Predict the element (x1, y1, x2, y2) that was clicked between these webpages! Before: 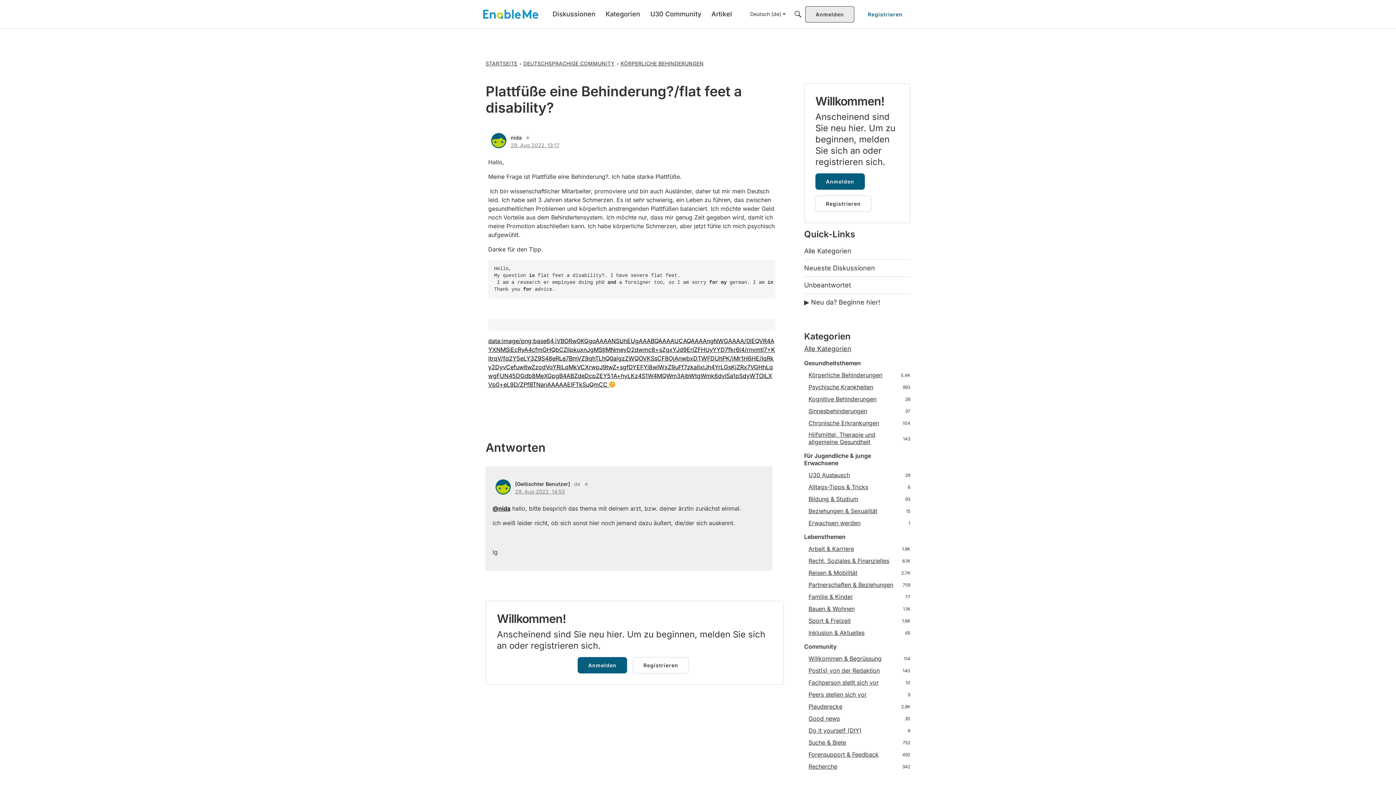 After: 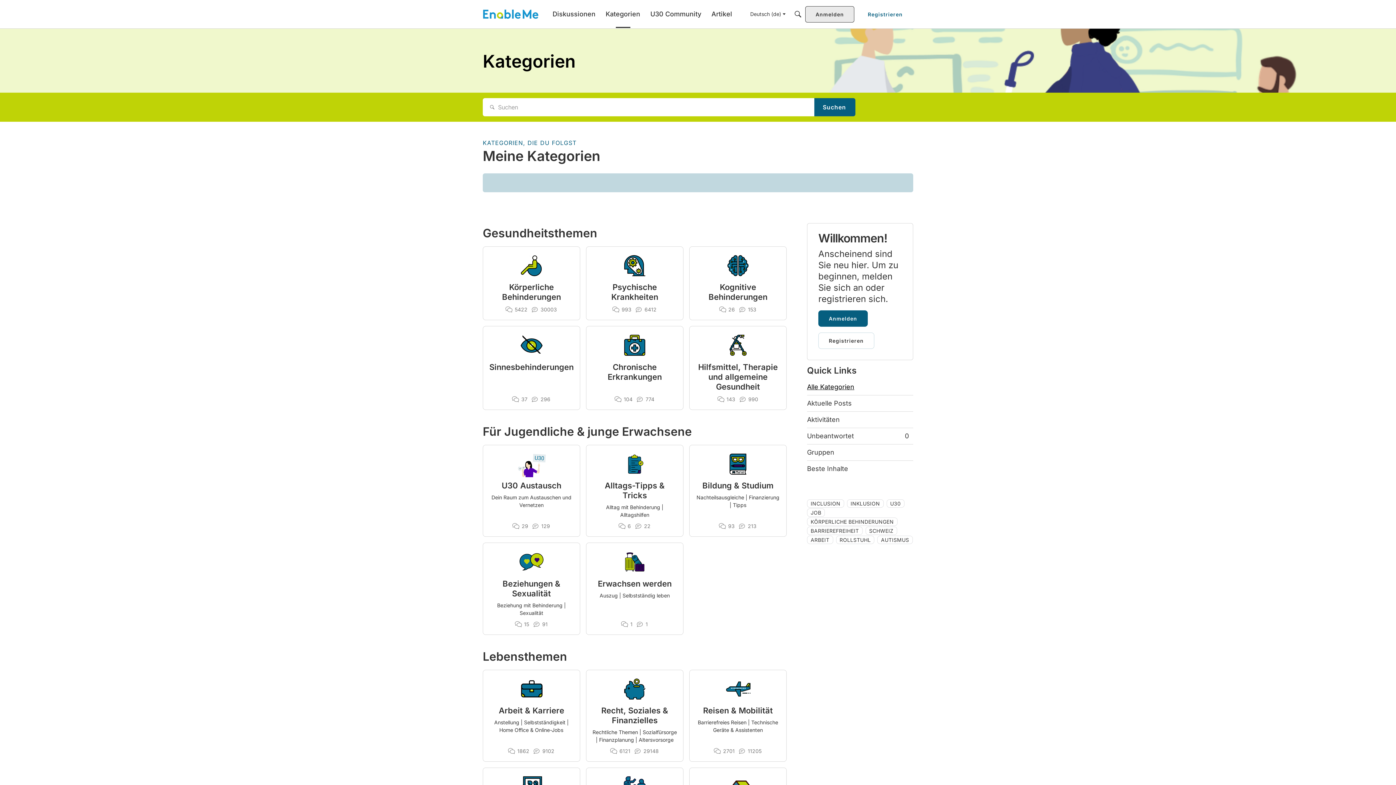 Action: label: DEUTSCHSPRACHIGE COMMUNITY bbox: (523, 60, 614, 66)